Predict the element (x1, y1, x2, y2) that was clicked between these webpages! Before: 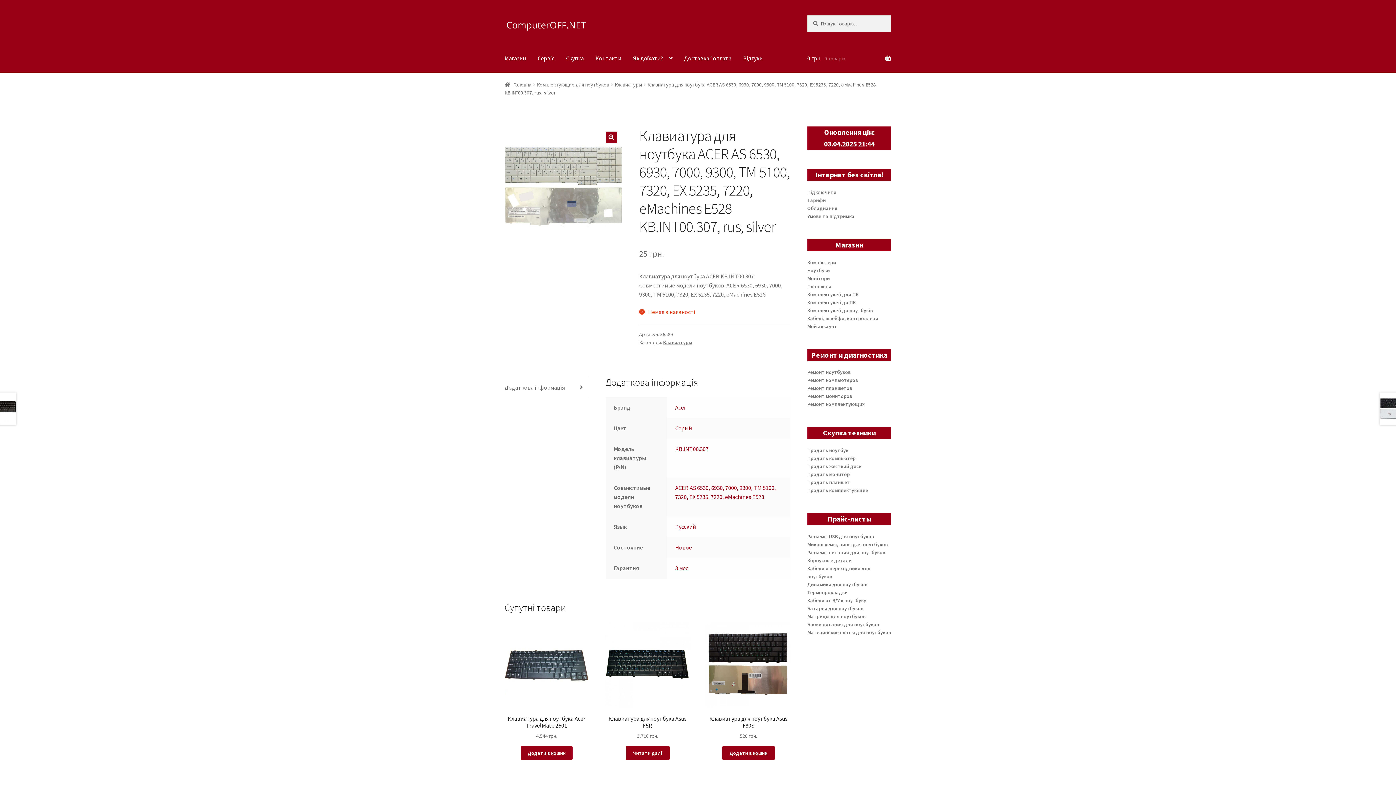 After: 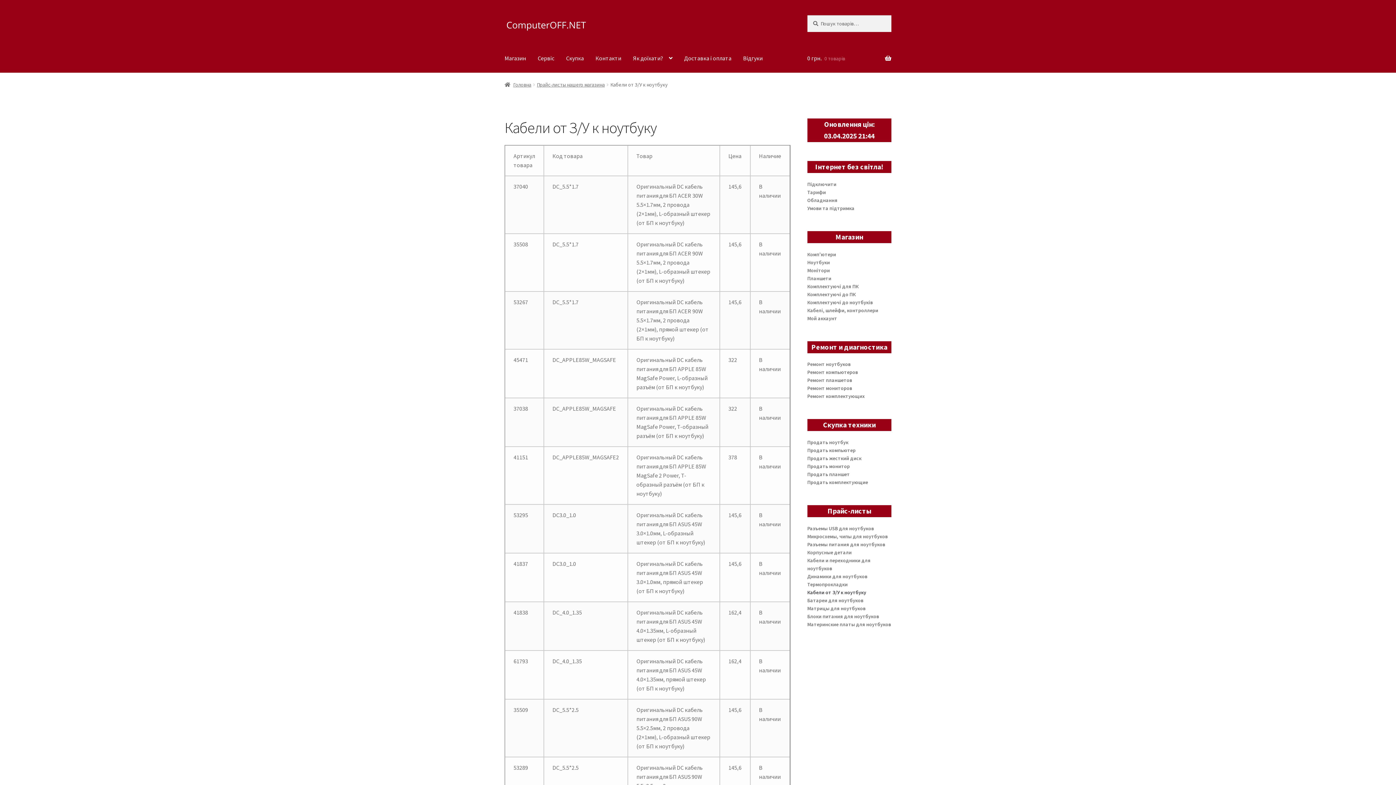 Action: bbox: (807, 597, 866, 603) label: Кабели от З/У к ноутбуку